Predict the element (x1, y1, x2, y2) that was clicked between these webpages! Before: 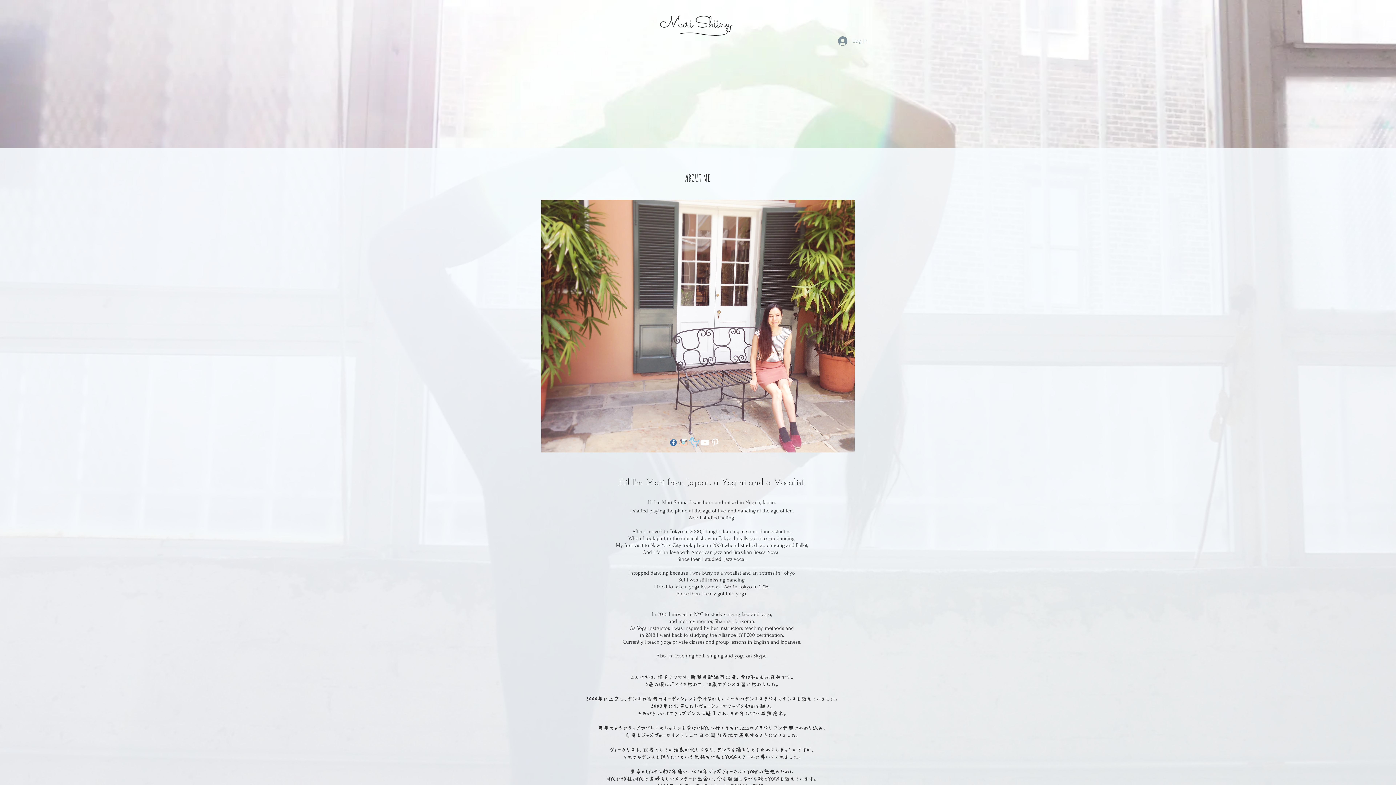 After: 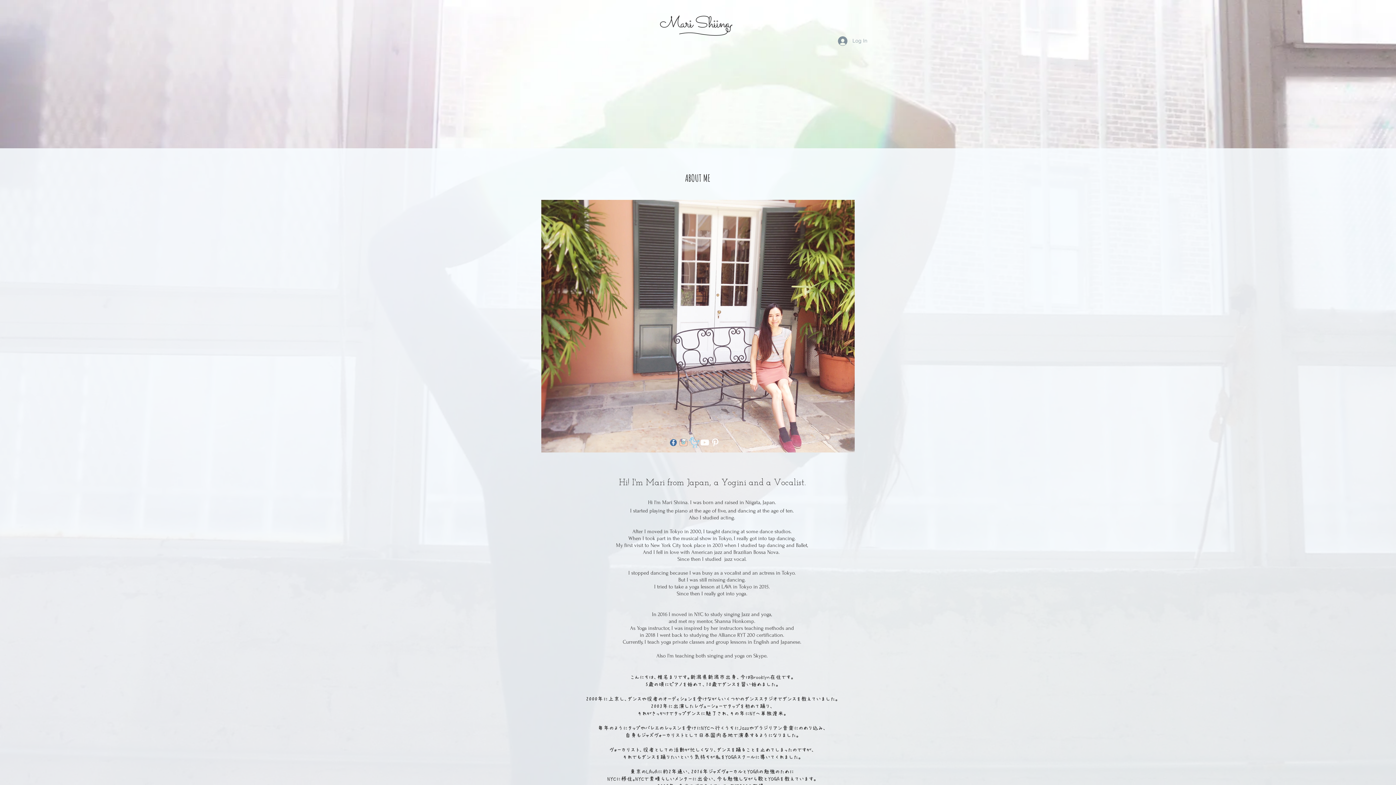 Action: bbox: (699, 437, 710, 448) label: White YouTube Icon